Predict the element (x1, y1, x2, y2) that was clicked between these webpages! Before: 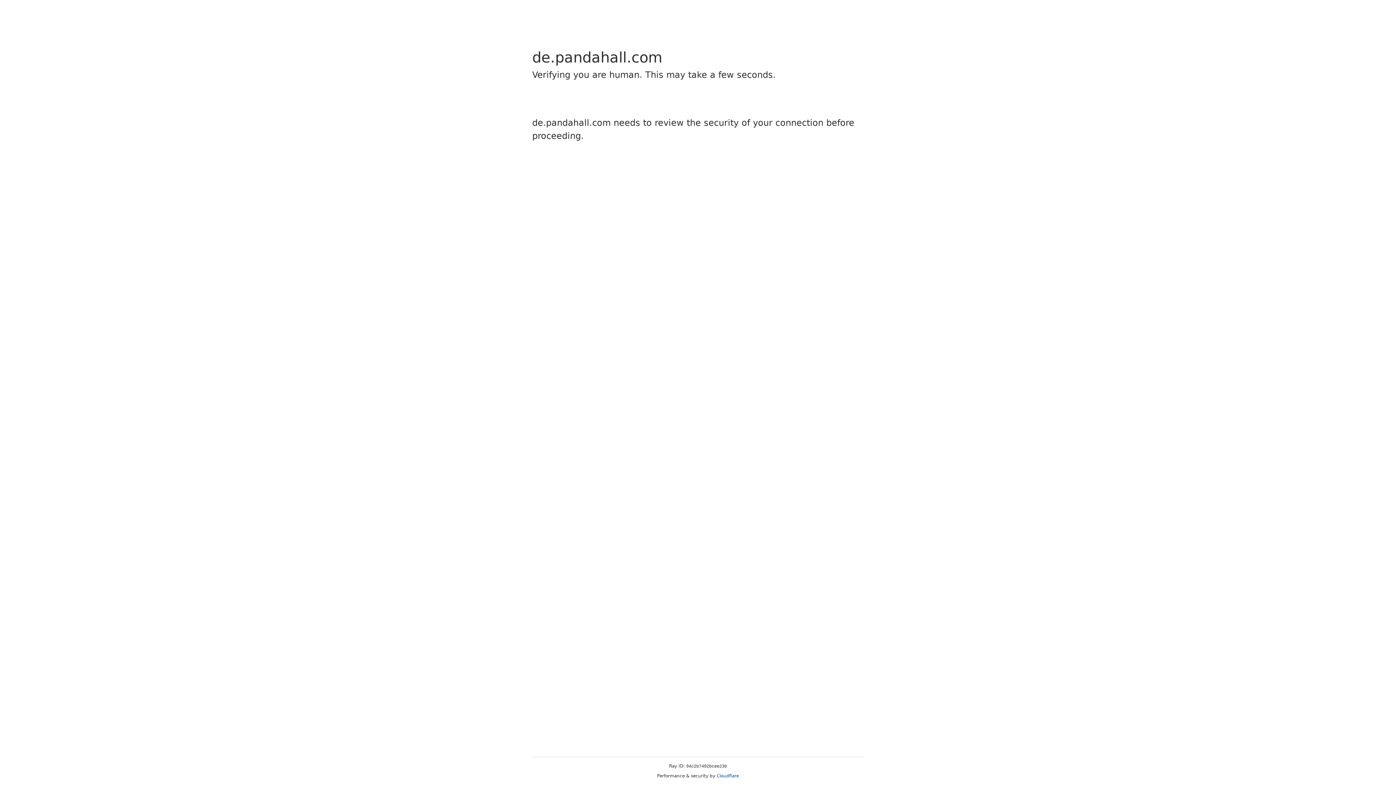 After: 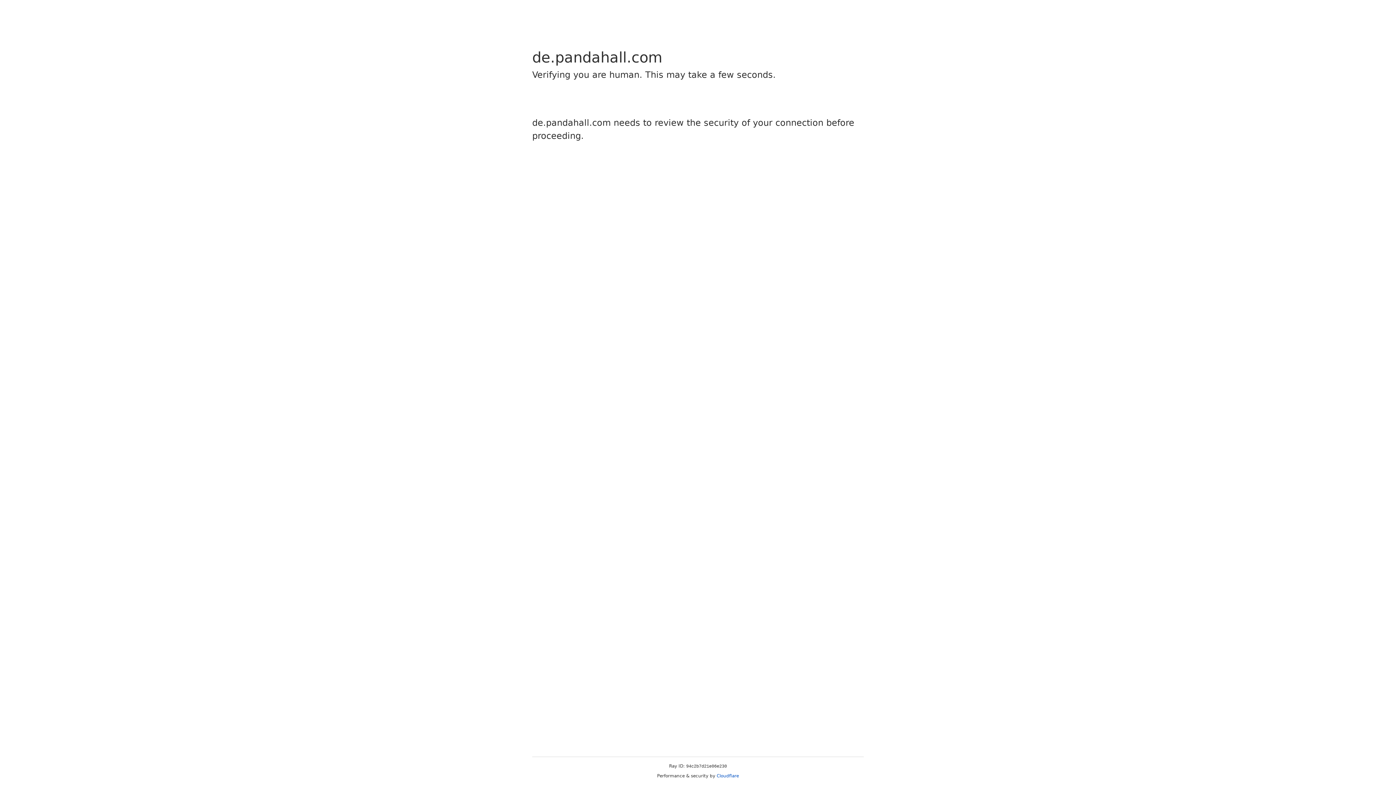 Action: bbox: (716, 773, 739, 778) label: Cloudflare